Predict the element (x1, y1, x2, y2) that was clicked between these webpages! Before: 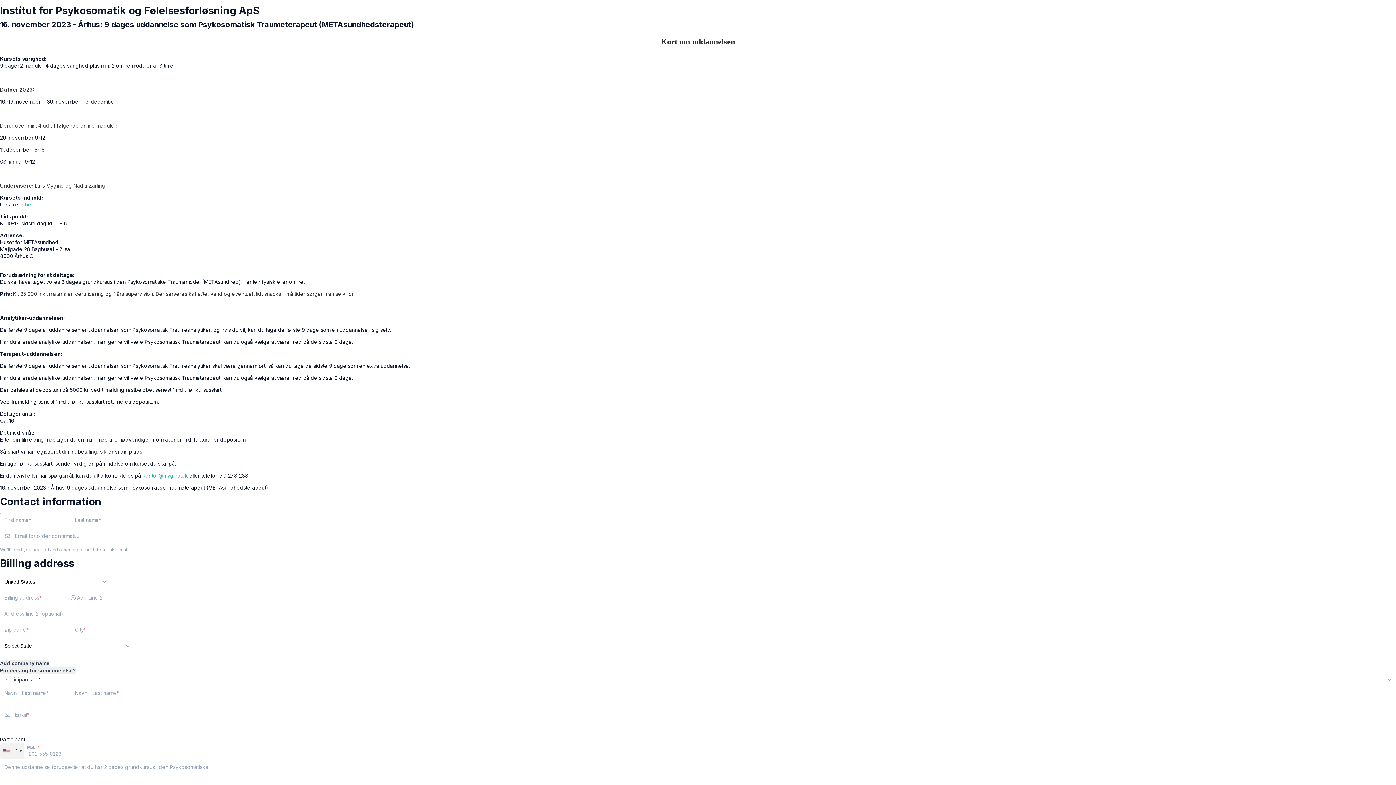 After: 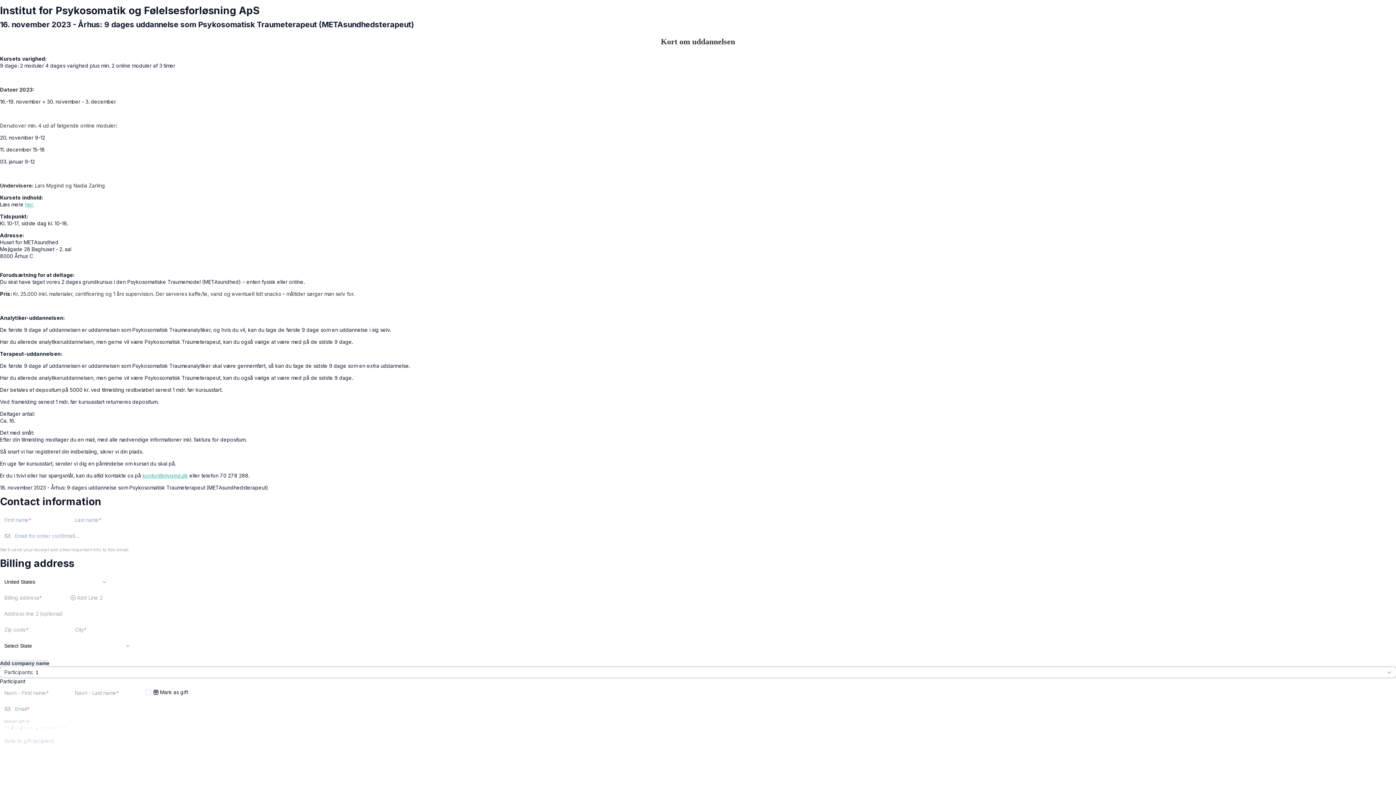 Action: bbox: (0, 667, 76, 674) label: Purchasing for someone else?